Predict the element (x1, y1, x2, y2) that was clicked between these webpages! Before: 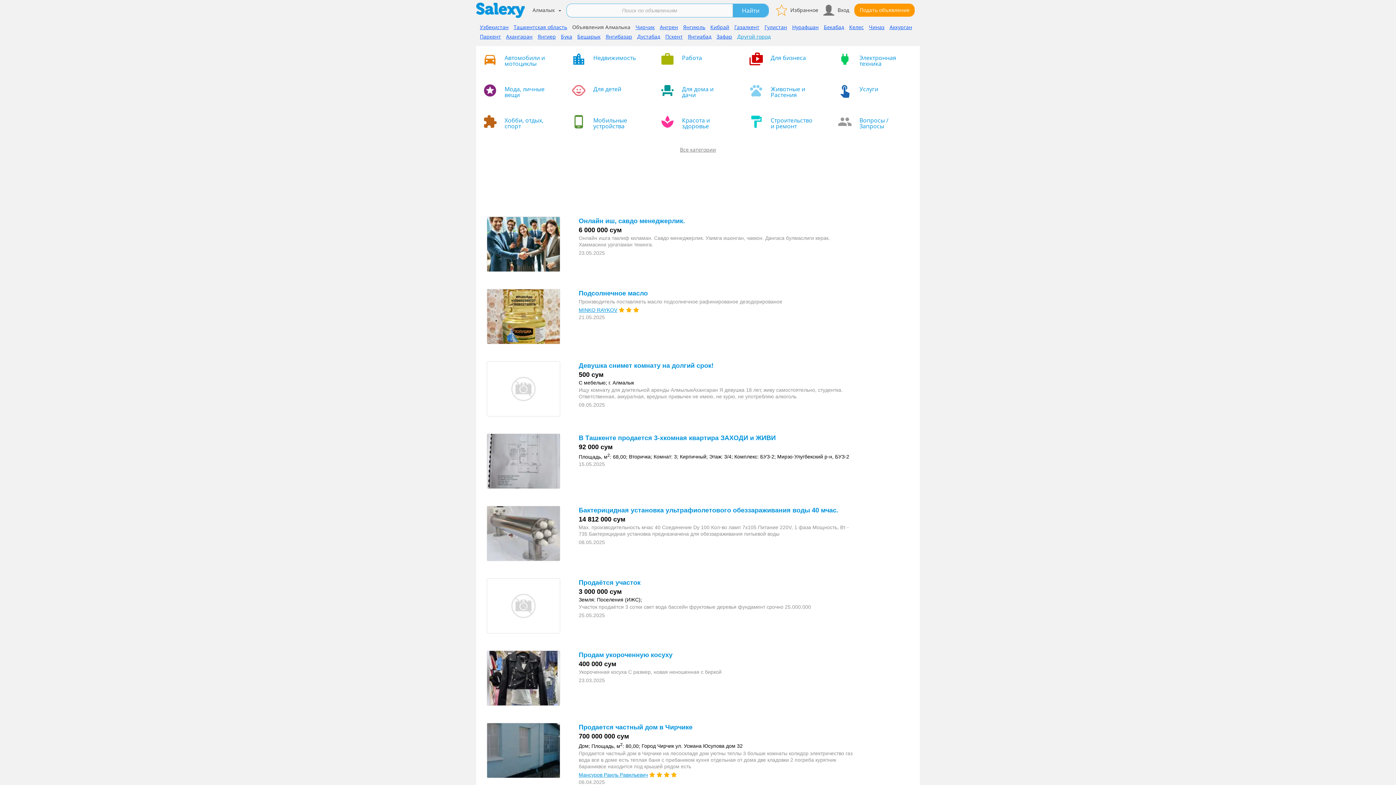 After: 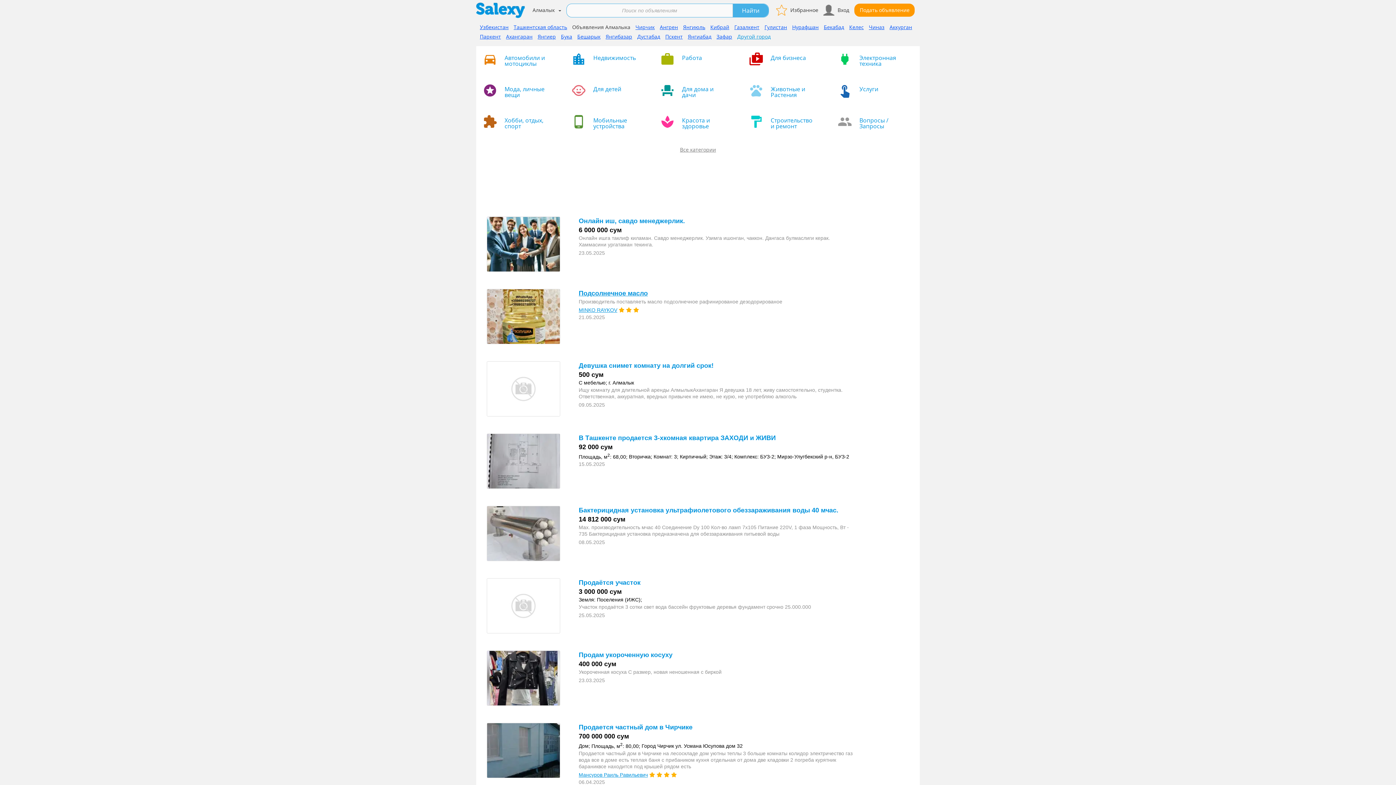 Action: bbox: (578, 289, 648, 297) label: Подсолнечное масло